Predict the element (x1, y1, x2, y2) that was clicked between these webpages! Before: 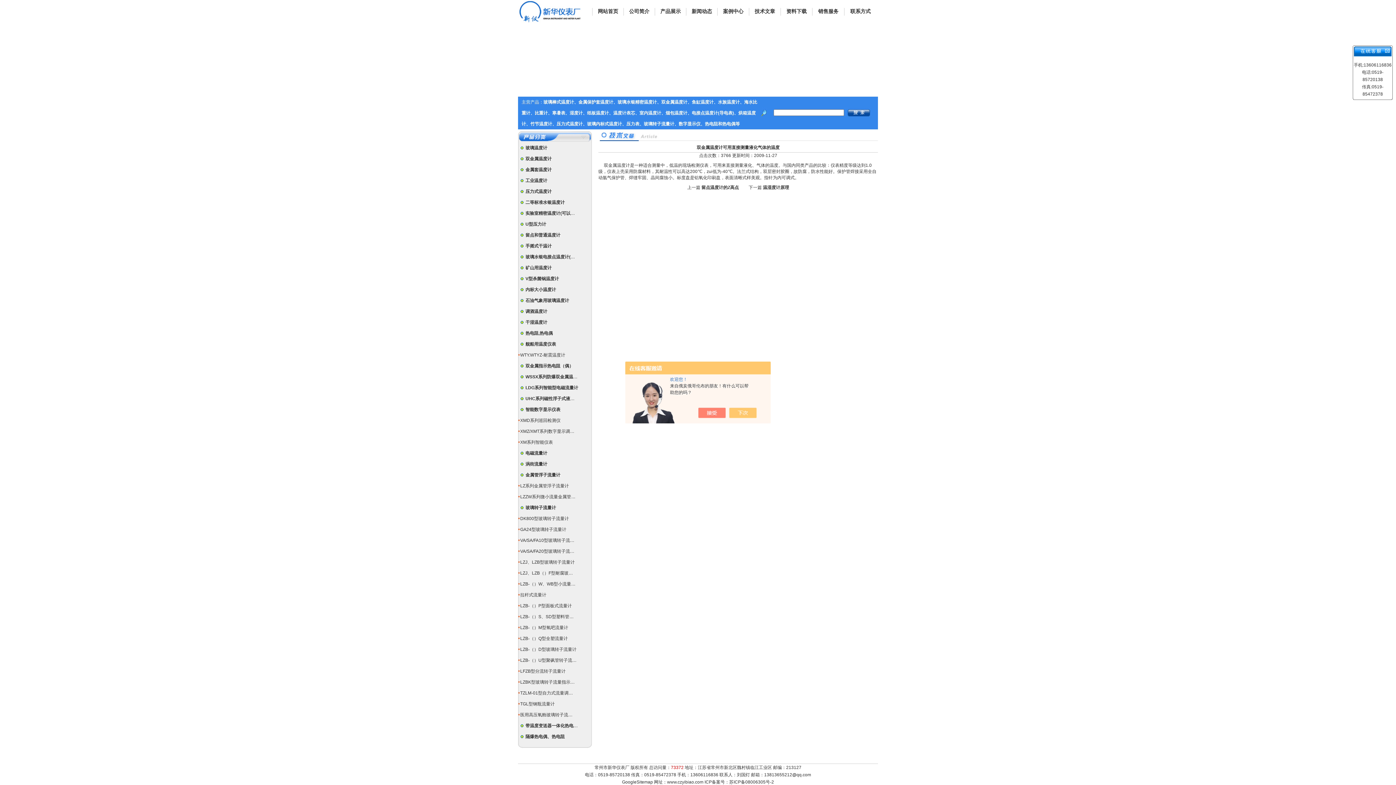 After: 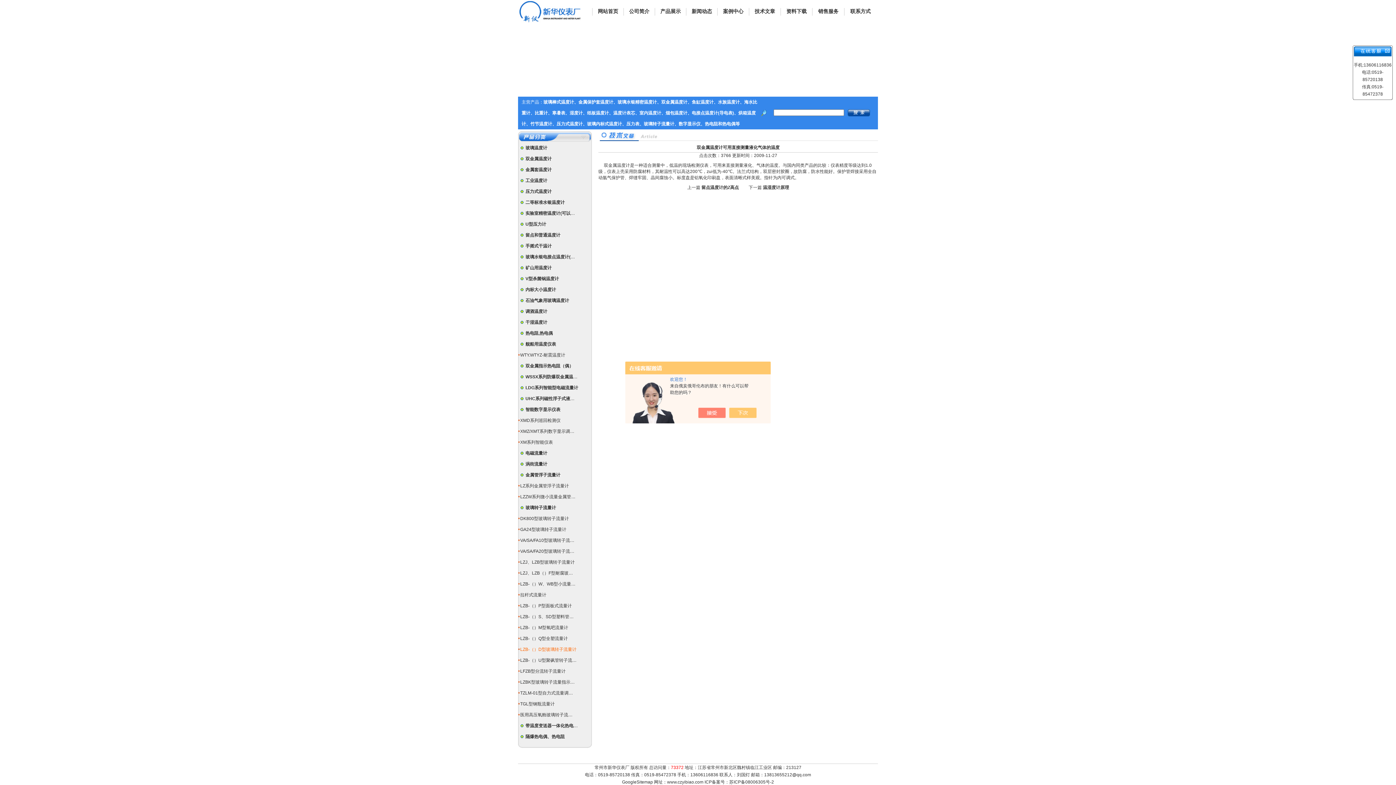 Action: bbox: (520, 647, 576, 652) label: LZB-（）D型玻璃转子流量计